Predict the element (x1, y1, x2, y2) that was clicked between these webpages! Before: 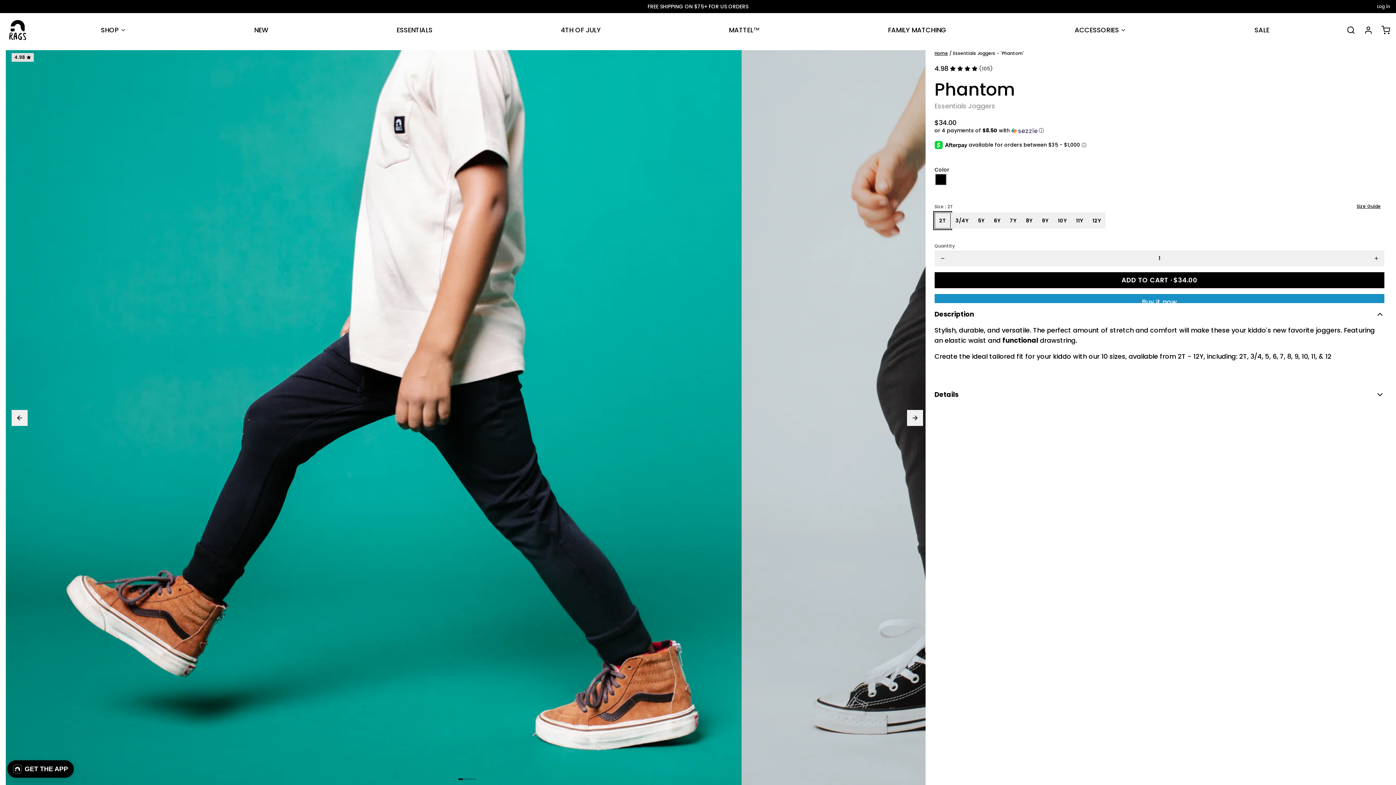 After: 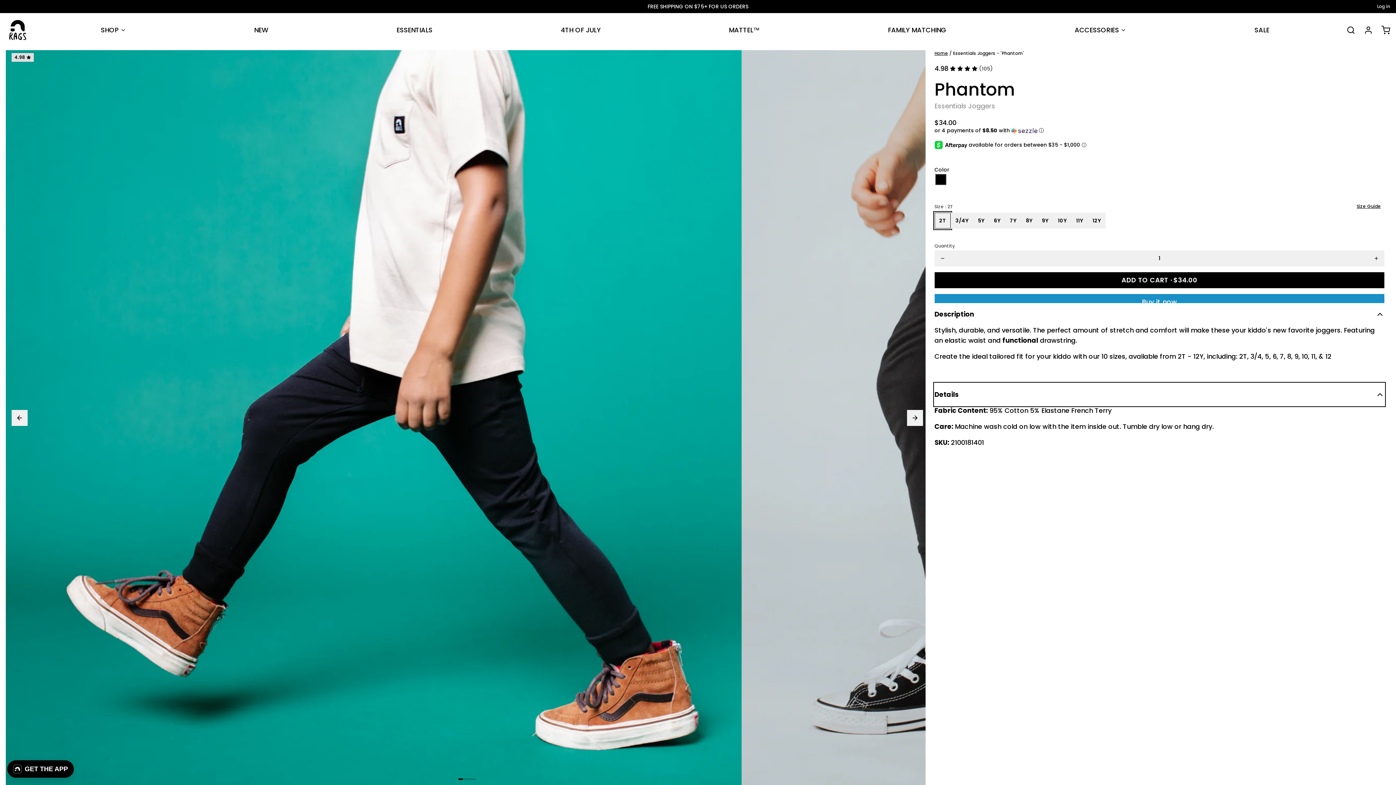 Action: label: Details bbox: (934, 383, 1384, 405)